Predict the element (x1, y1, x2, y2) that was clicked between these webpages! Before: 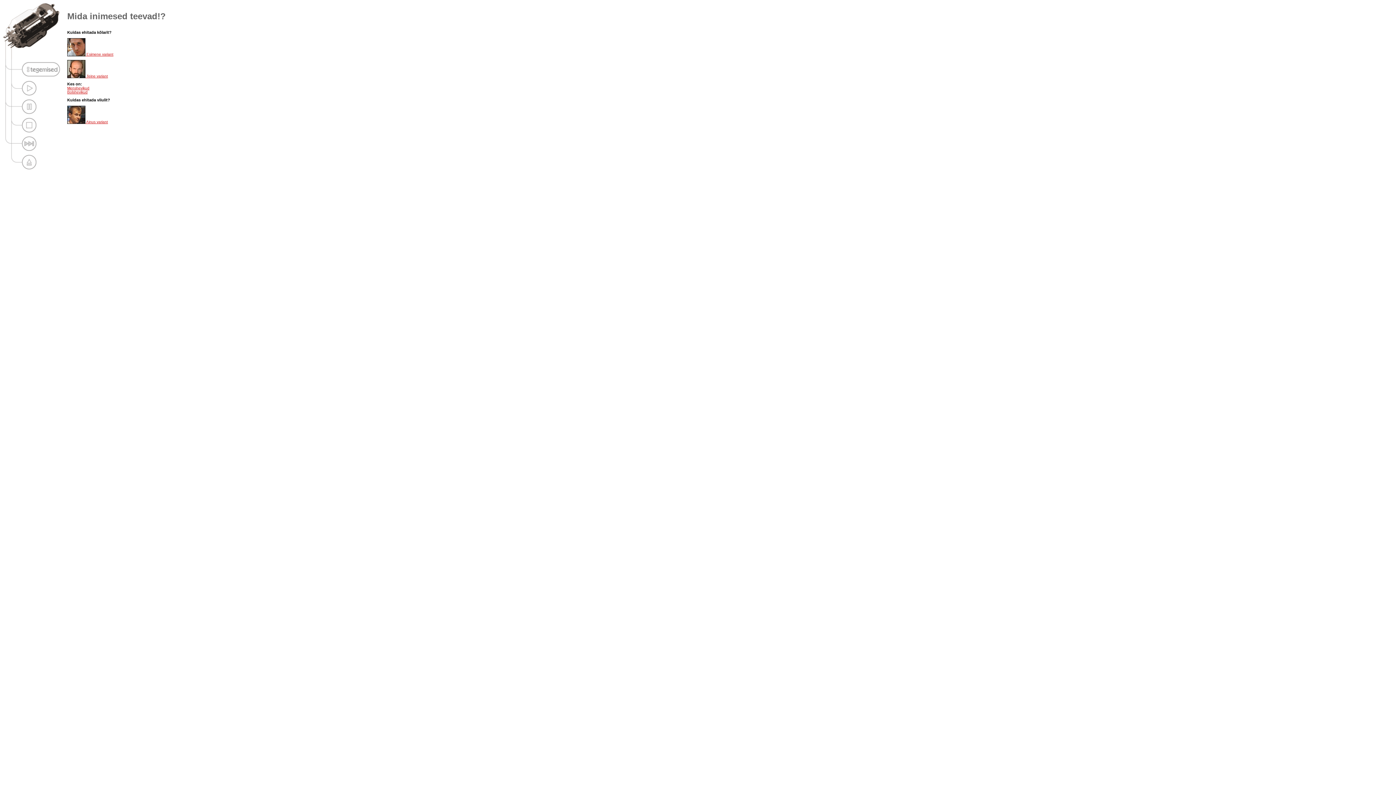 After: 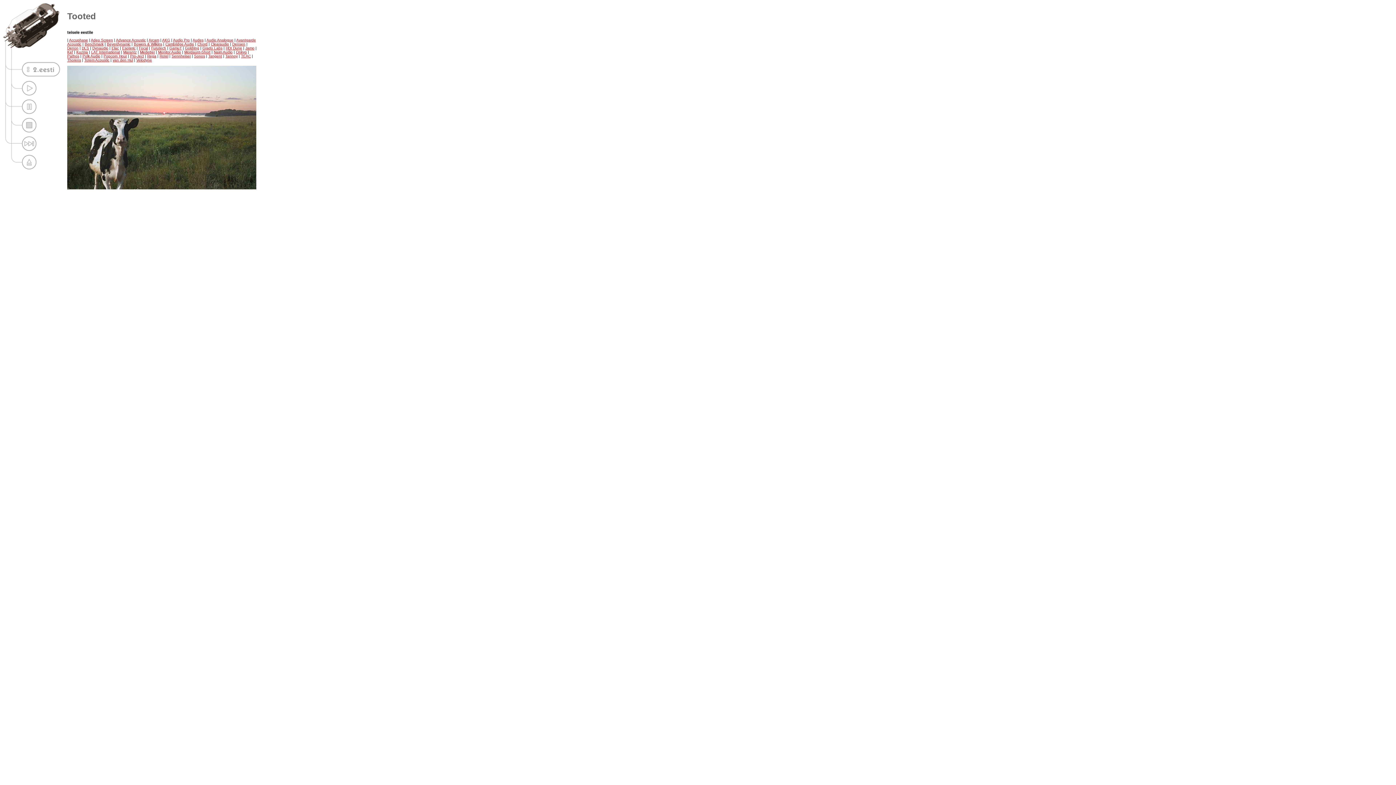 Action: bbox: (20, 129, 37, 135)